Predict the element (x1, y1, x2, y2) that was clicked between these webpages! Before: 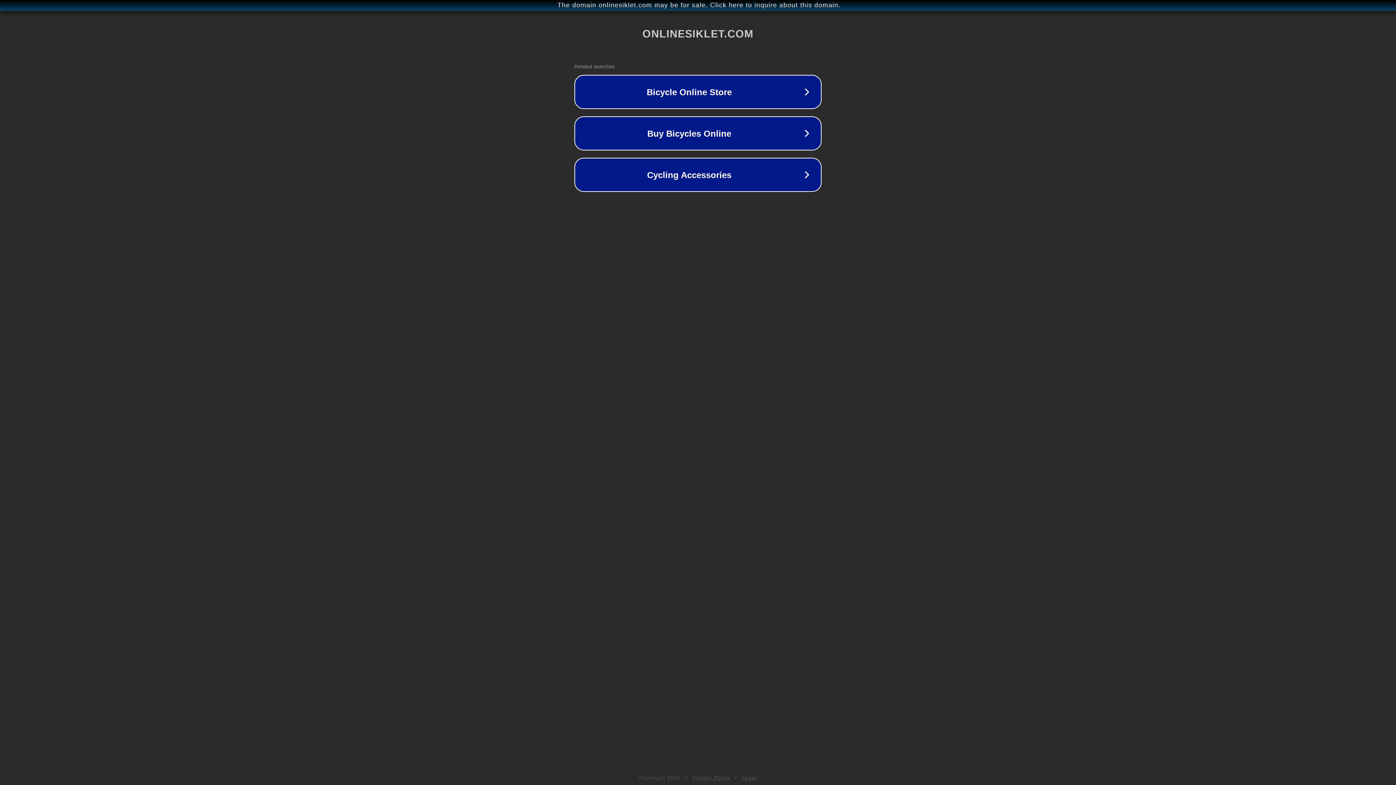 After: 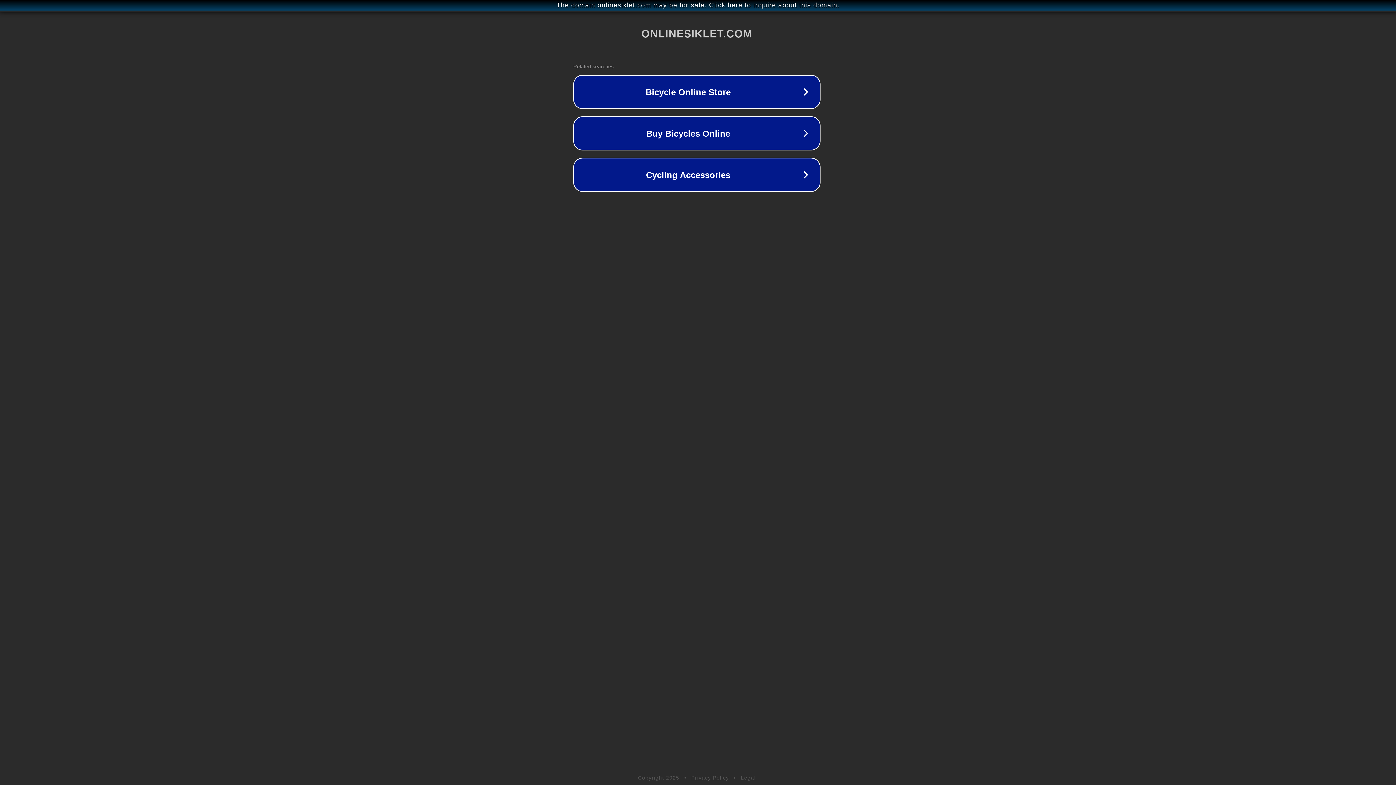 Action: bbox: (1, 1, 1397, 9) label: The domain onlinesiklet.com may be for sale. Click here to inquire about this domain.